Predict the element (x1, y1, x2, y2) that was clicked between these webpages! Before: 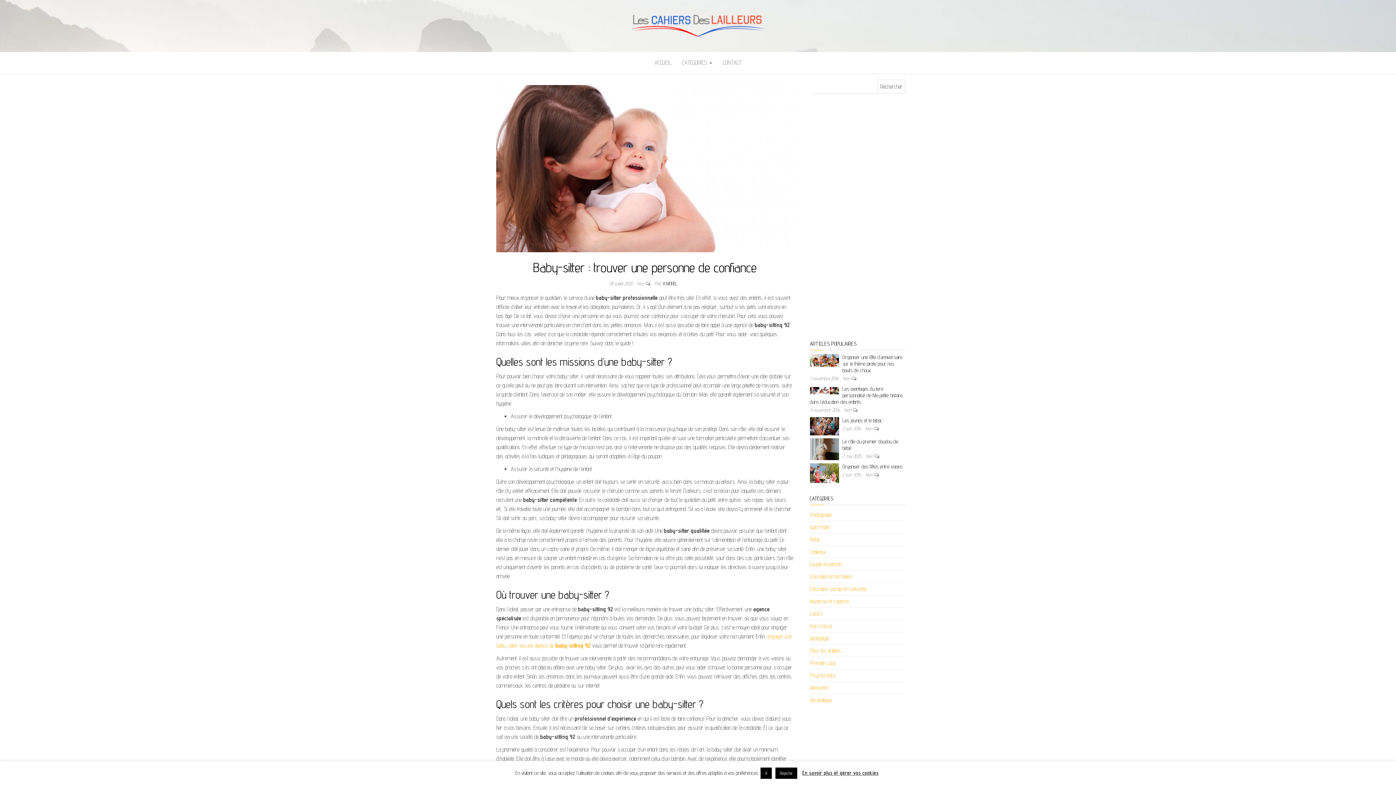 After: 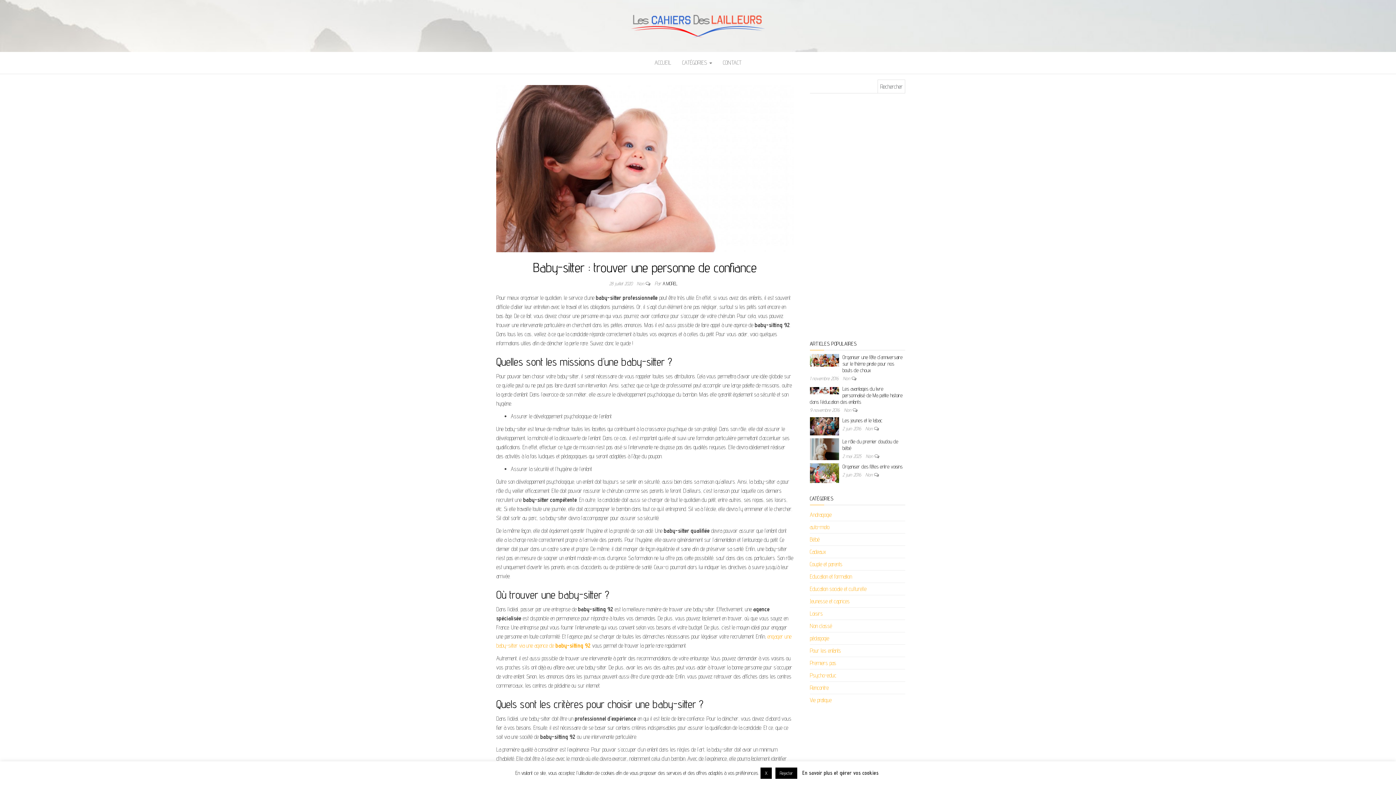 Action: label: En savoir plus et gérer vos cookies bbox: (802, 770, 878, 776)